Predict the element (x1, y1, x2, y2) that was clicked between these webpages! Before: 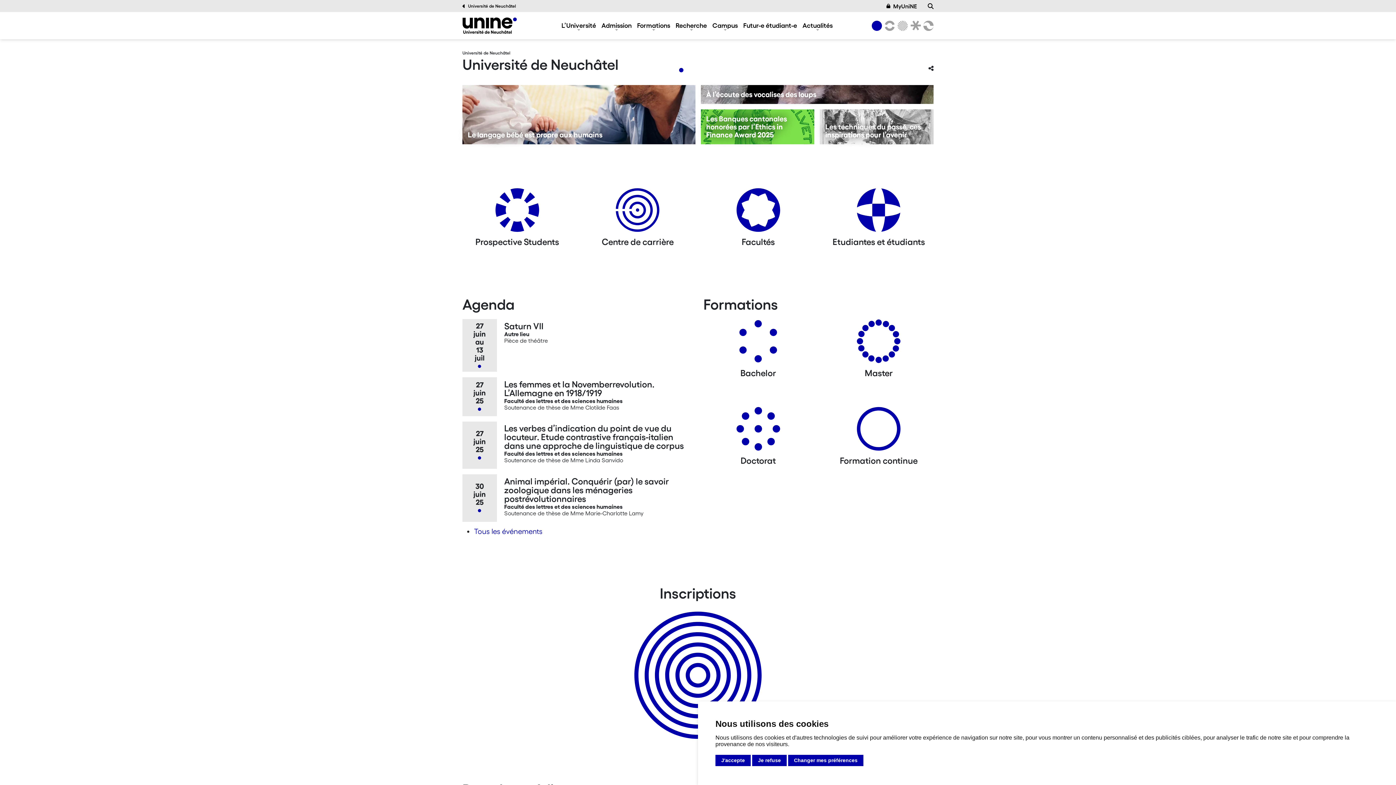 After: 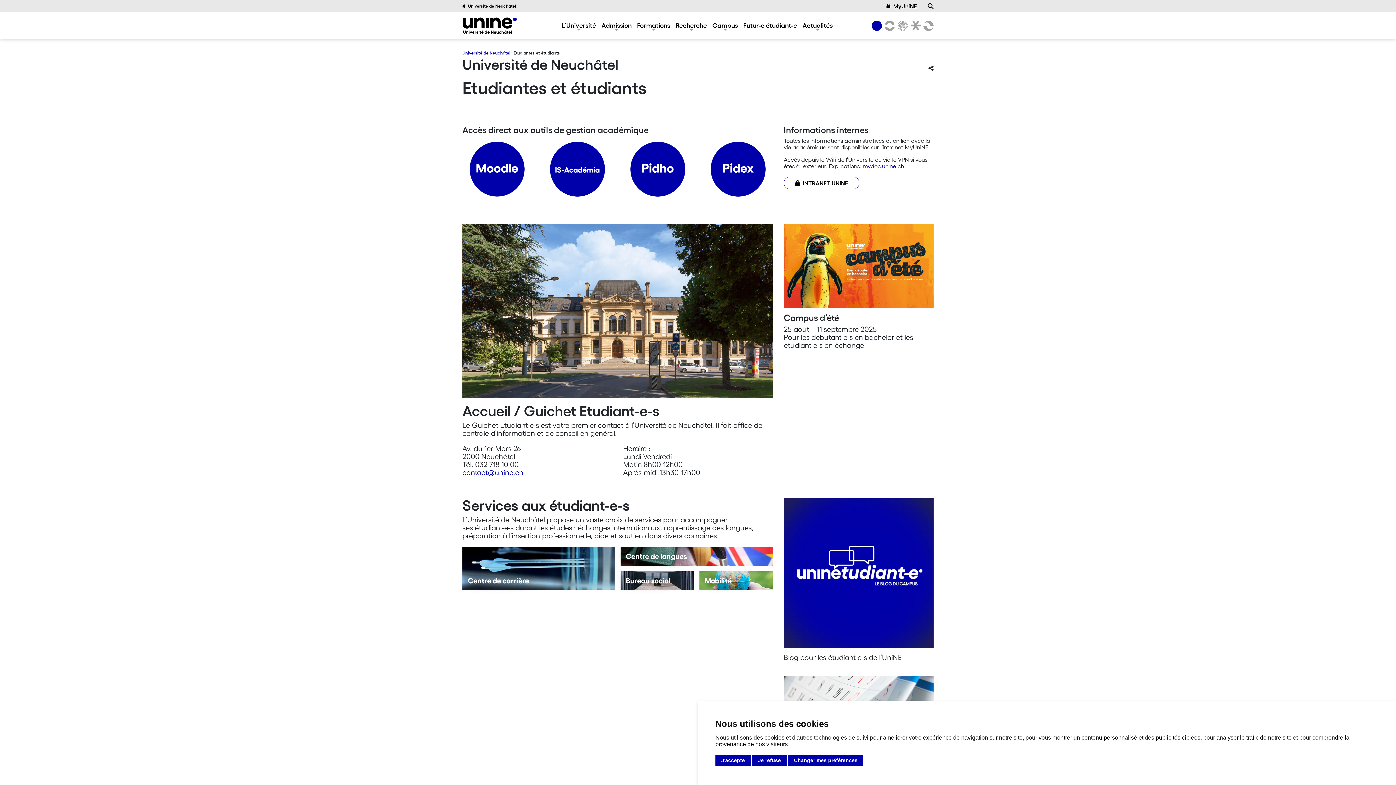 Action: label: Etudiantes et étudiants bbox: (856, 188, 901, 237)